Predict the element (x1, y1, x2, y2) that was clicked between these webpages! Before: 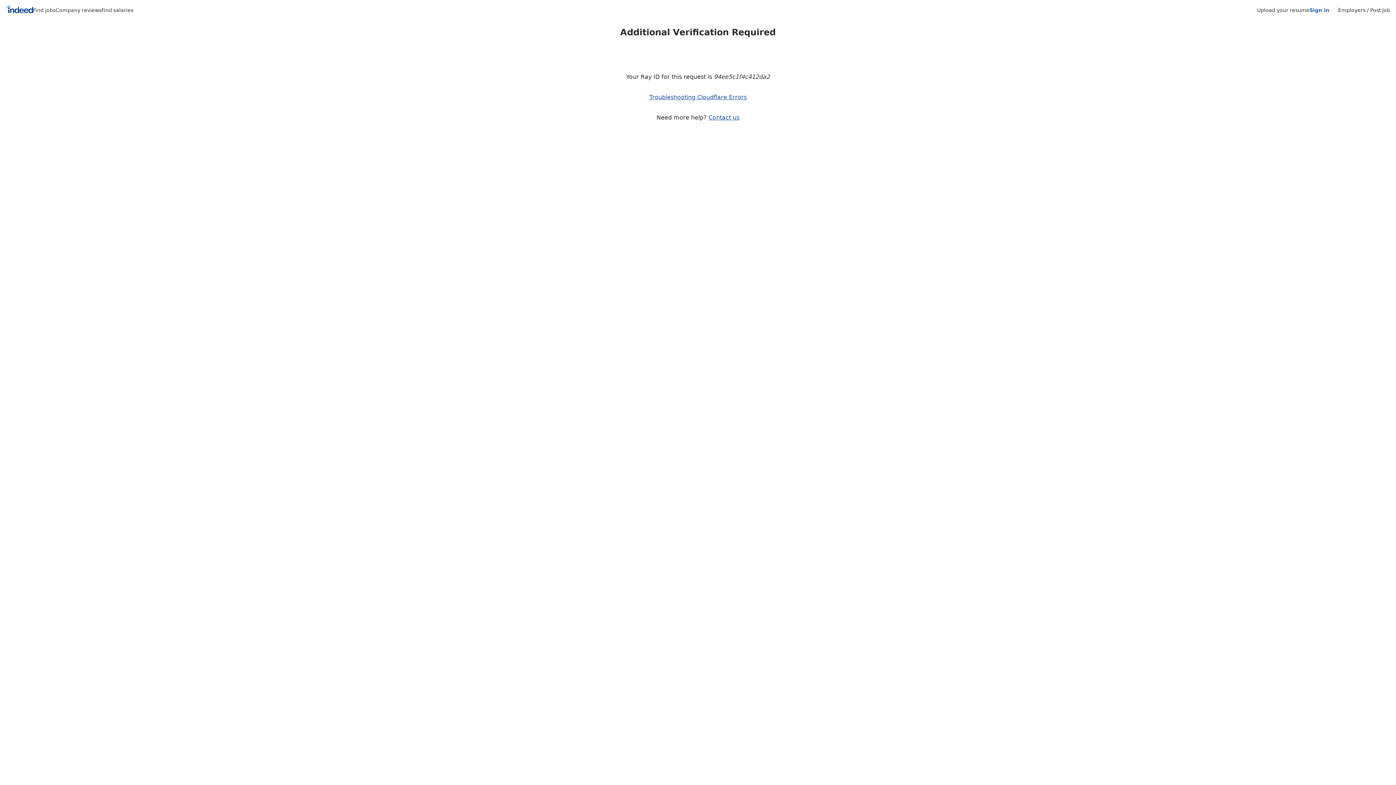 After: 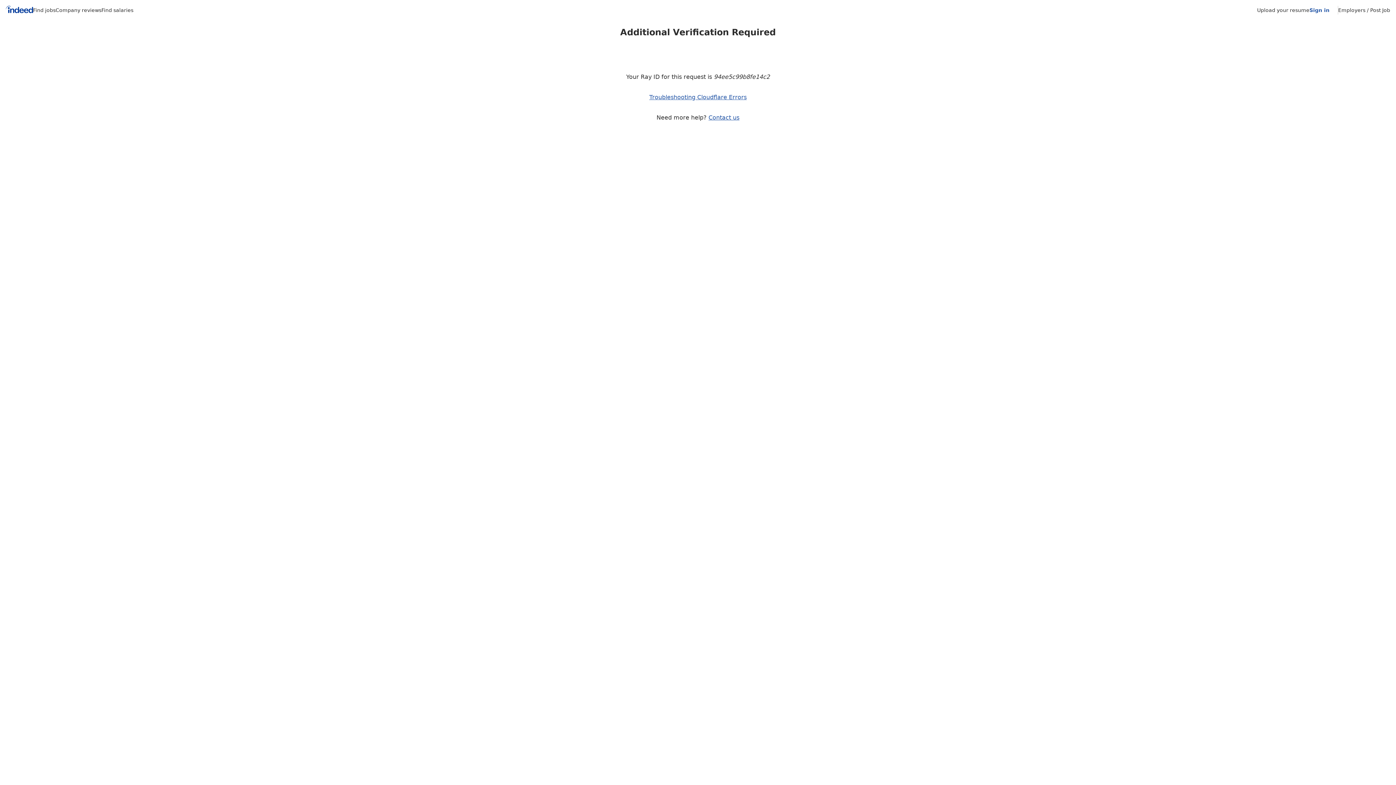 Action: bbox: (101, 7, 133, 13) label: Find salaries